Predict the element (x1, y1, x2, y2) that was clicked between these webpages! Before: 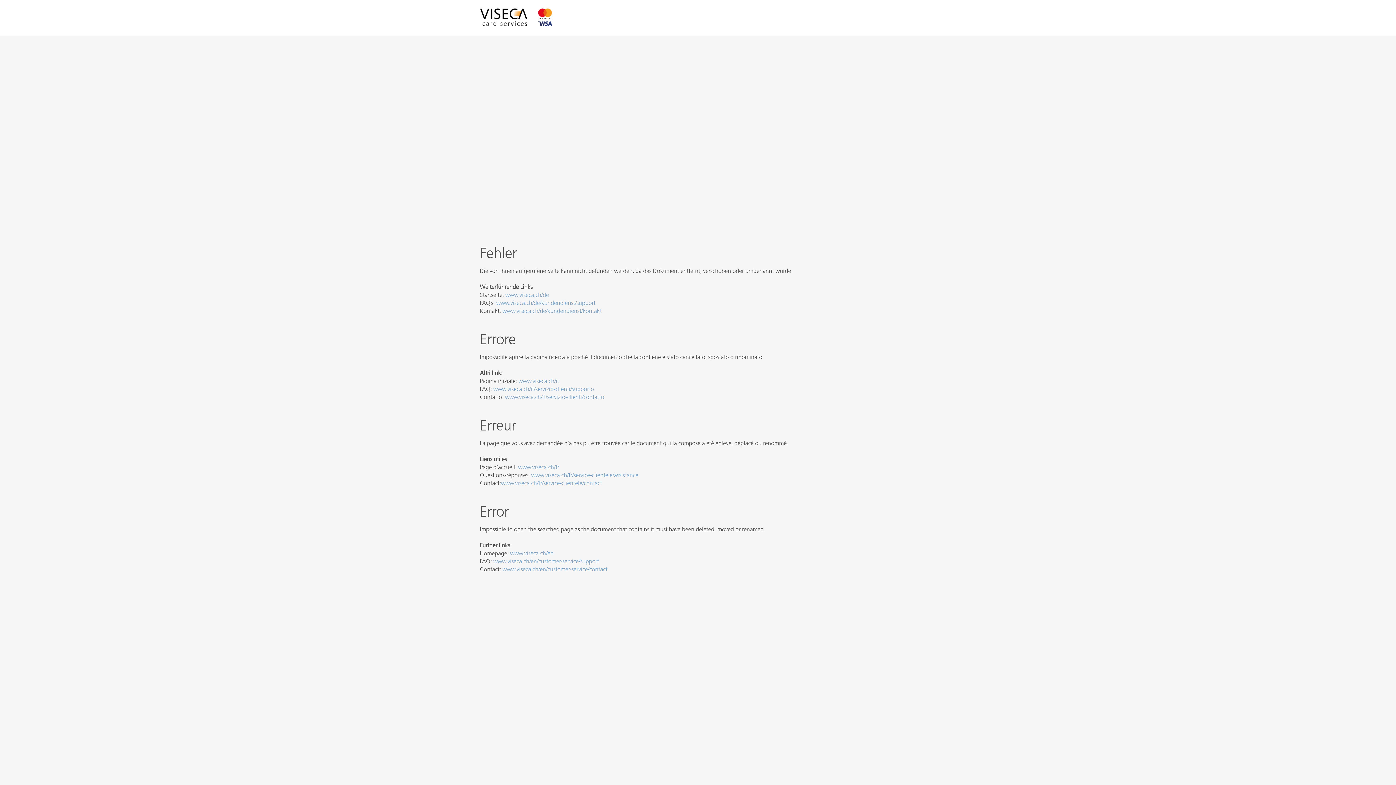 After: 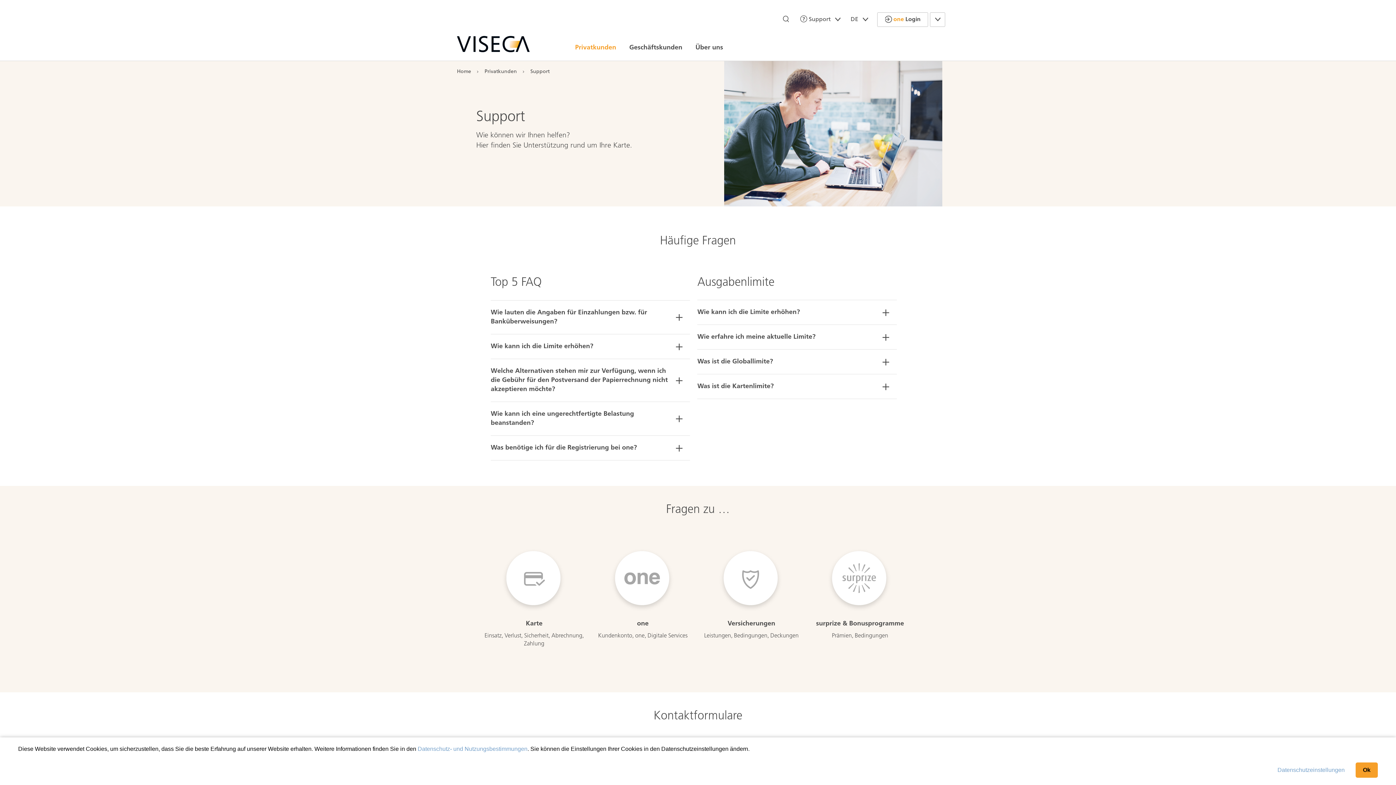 Action: label: www.viseca.ch/de/kundendienst/support bbox: (496, 299, 595, 307)